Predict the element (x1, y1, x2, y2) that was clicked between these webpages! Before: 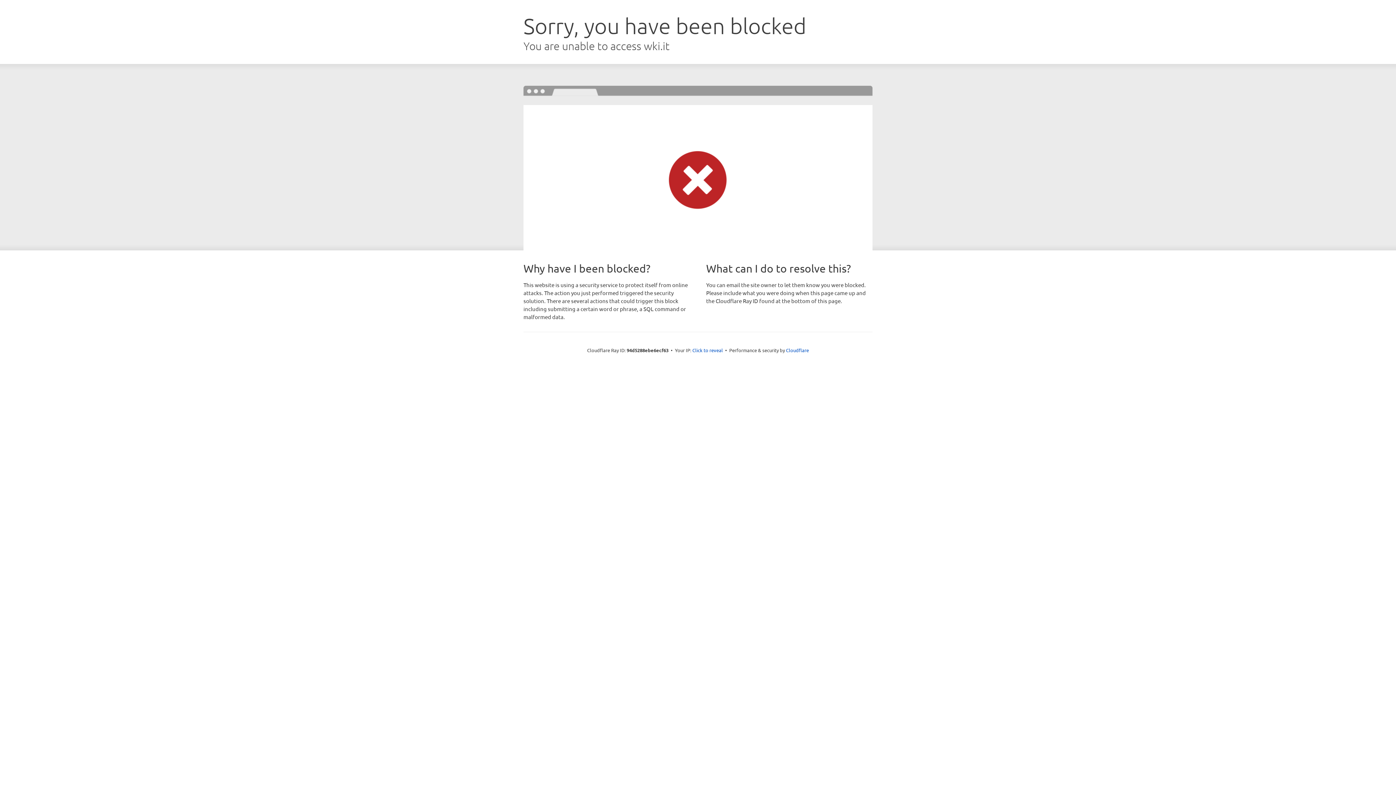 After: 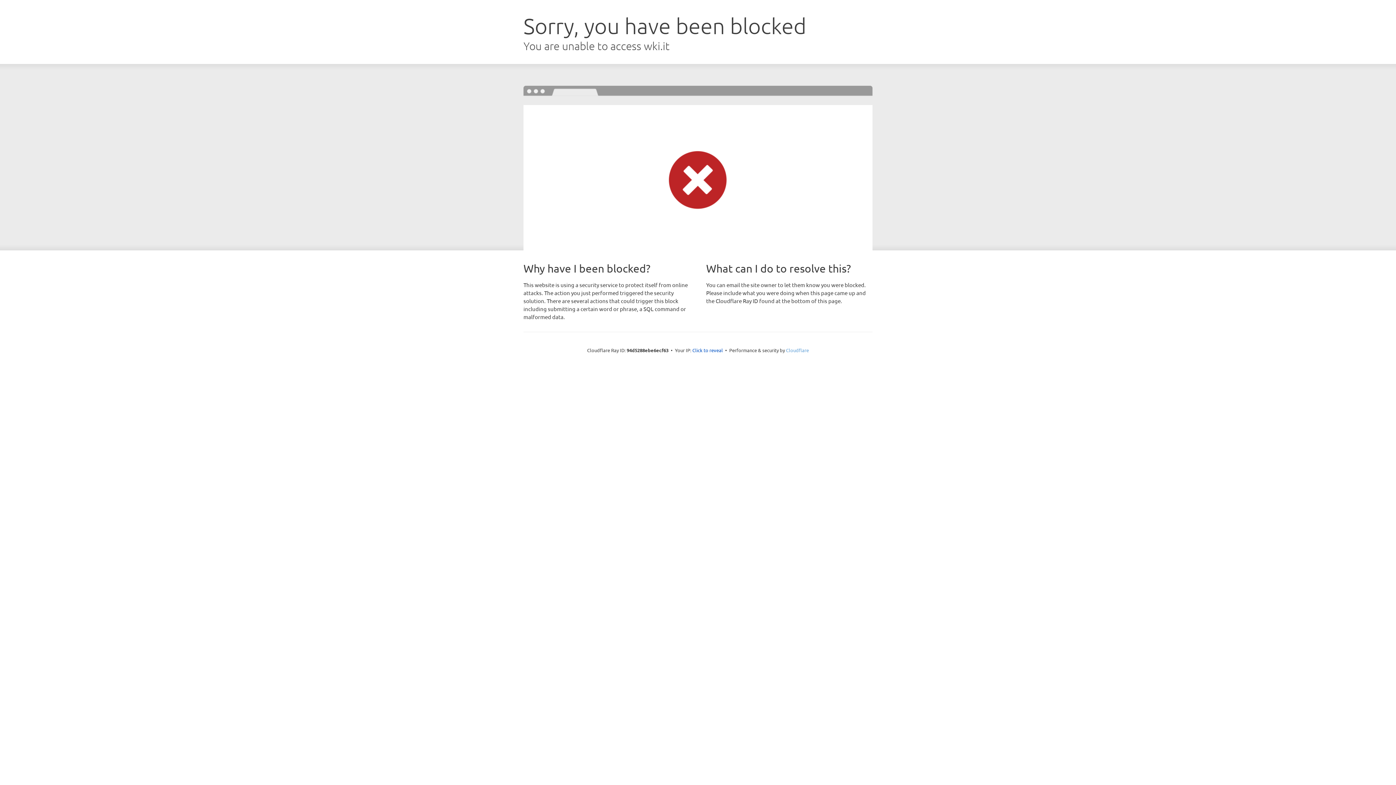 Action: label: Cloudflare bbox: (786, 347, 809, 353)